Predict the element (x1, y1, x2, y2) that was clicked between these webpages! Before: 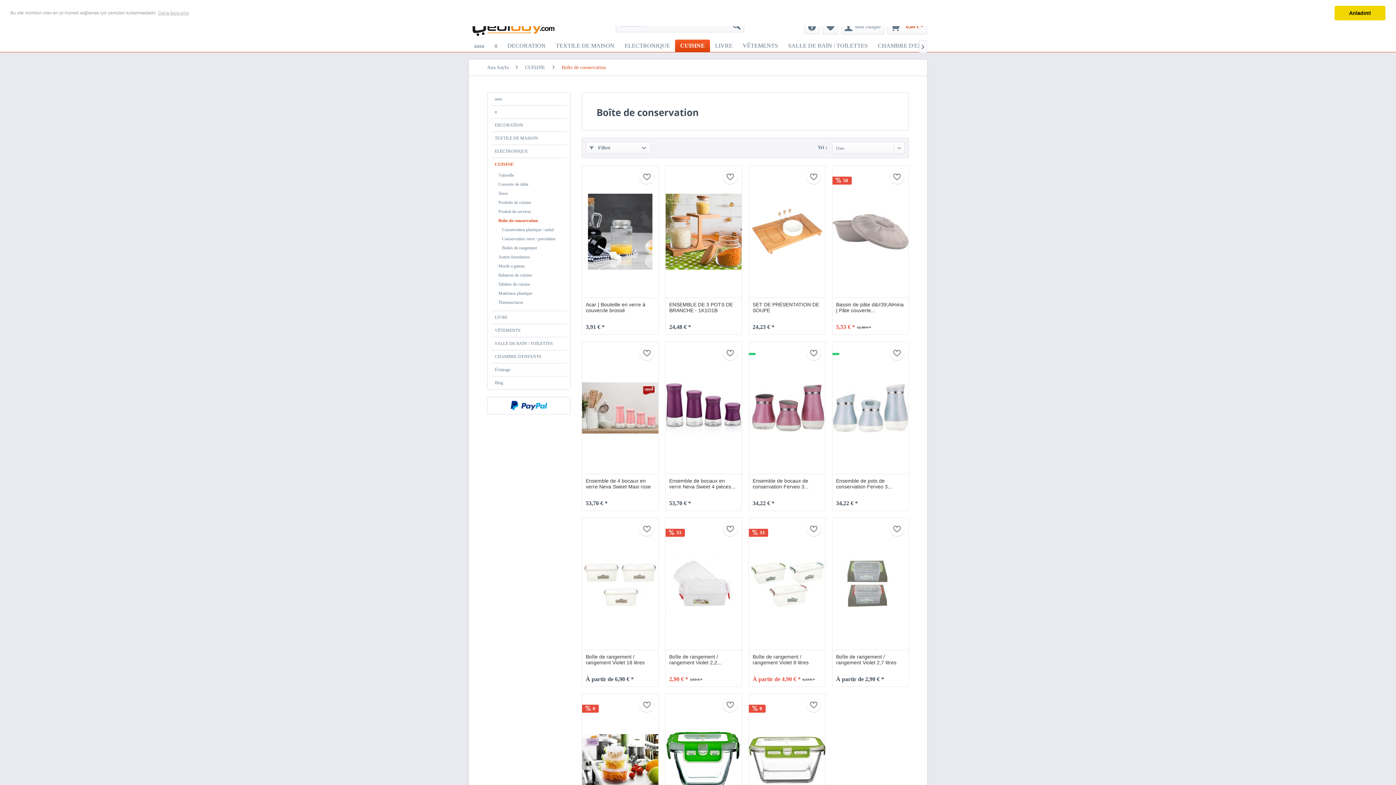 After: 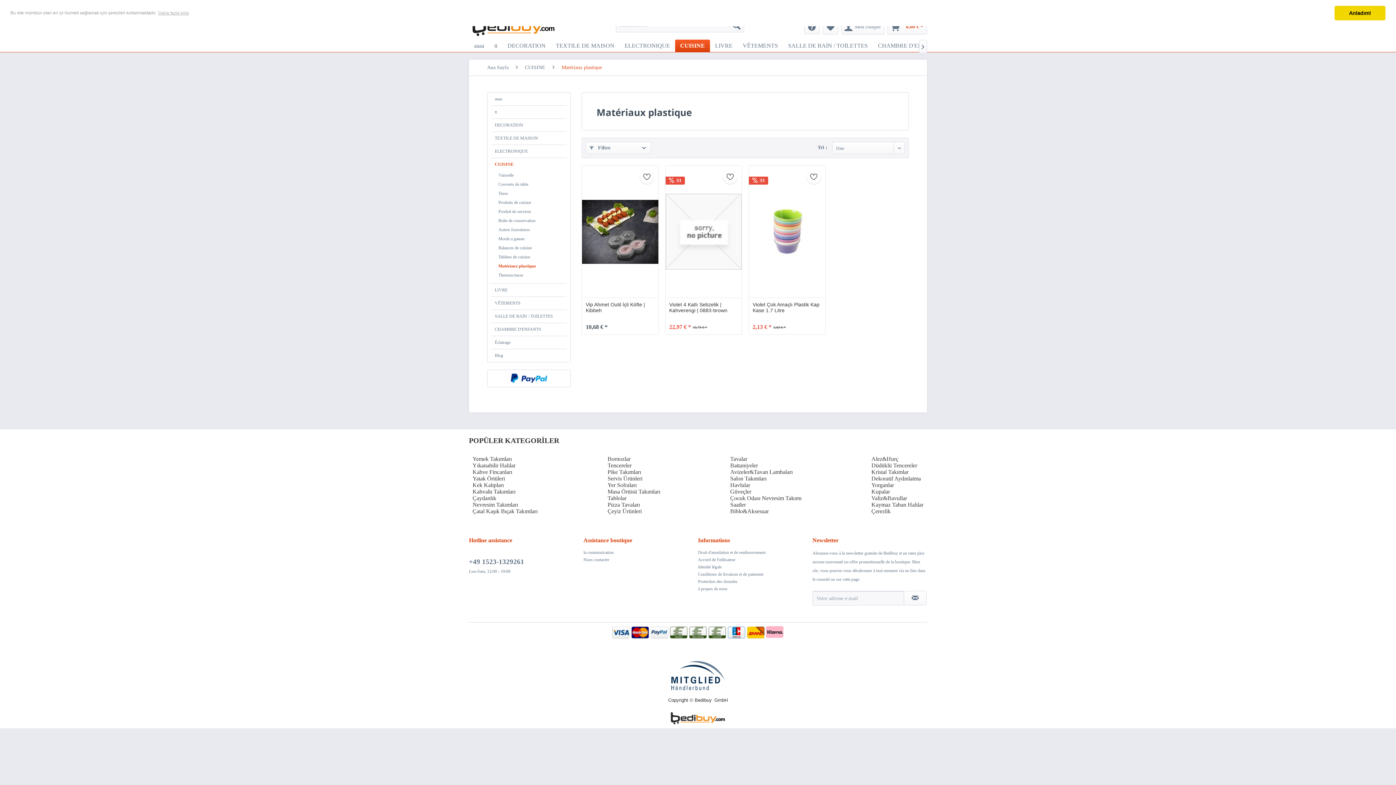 Action: bbox: (494, 289, 566, 298) label: Matériaux plastique